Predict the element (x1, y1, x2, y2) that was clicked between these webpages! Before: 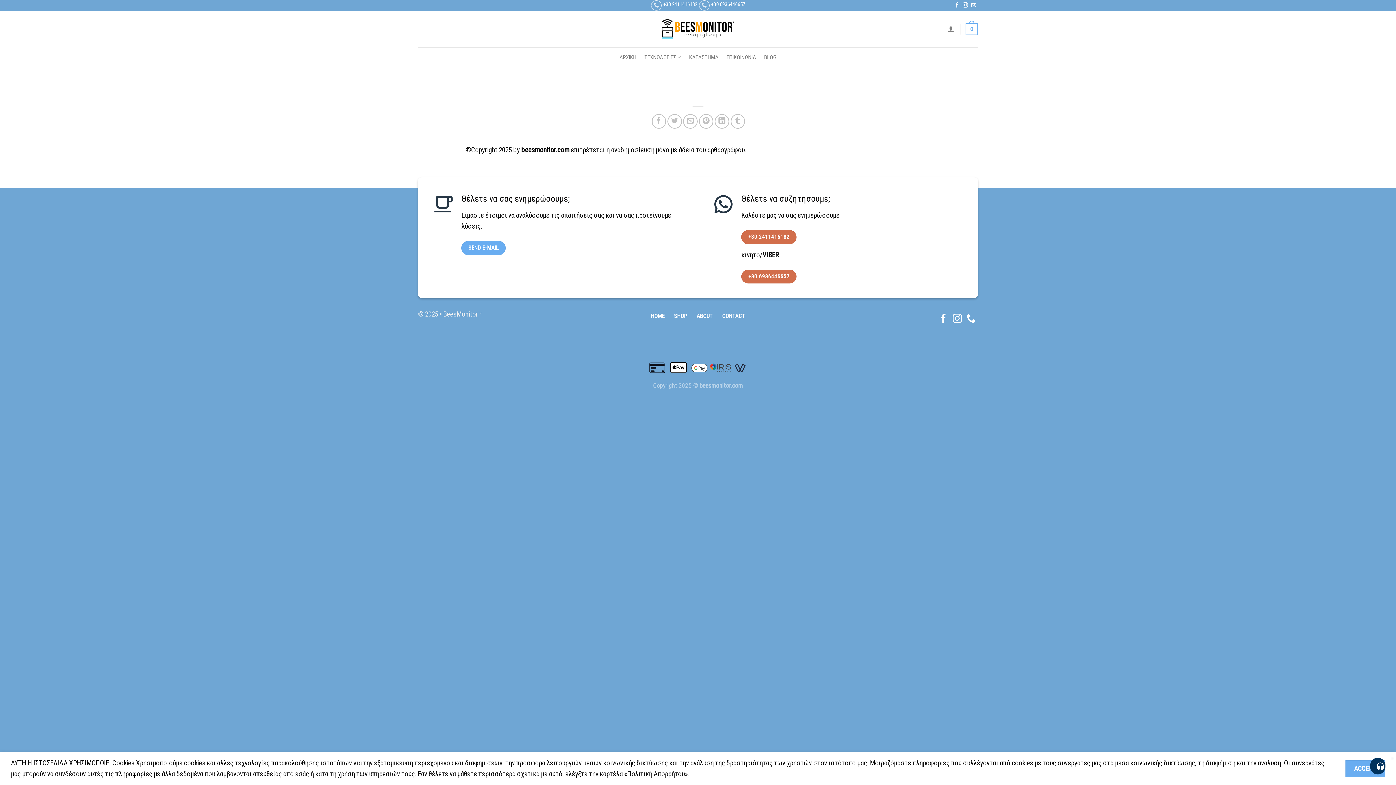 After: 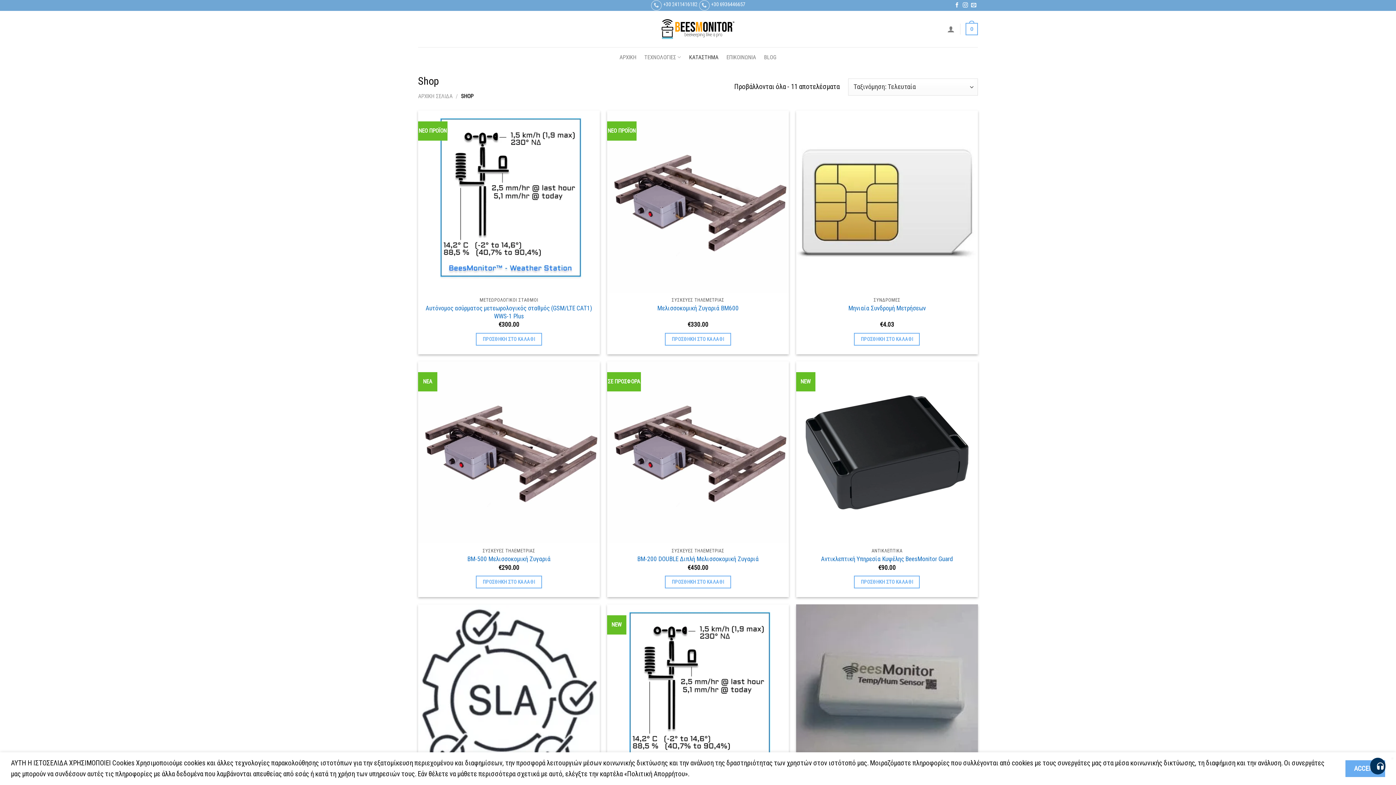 Action: label: ΚΑΤΑΣΤΗΜΑ bbox: (689, 50, 718, 63)